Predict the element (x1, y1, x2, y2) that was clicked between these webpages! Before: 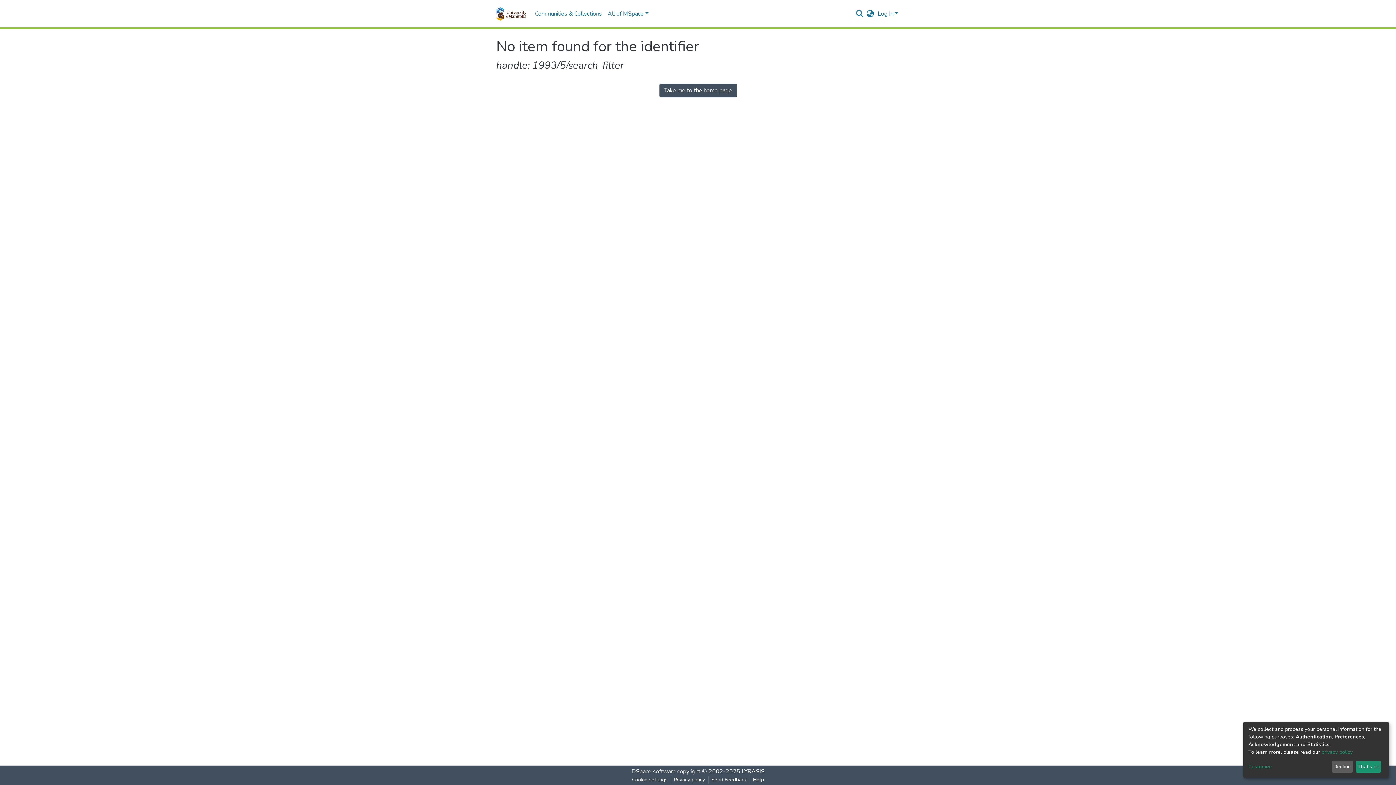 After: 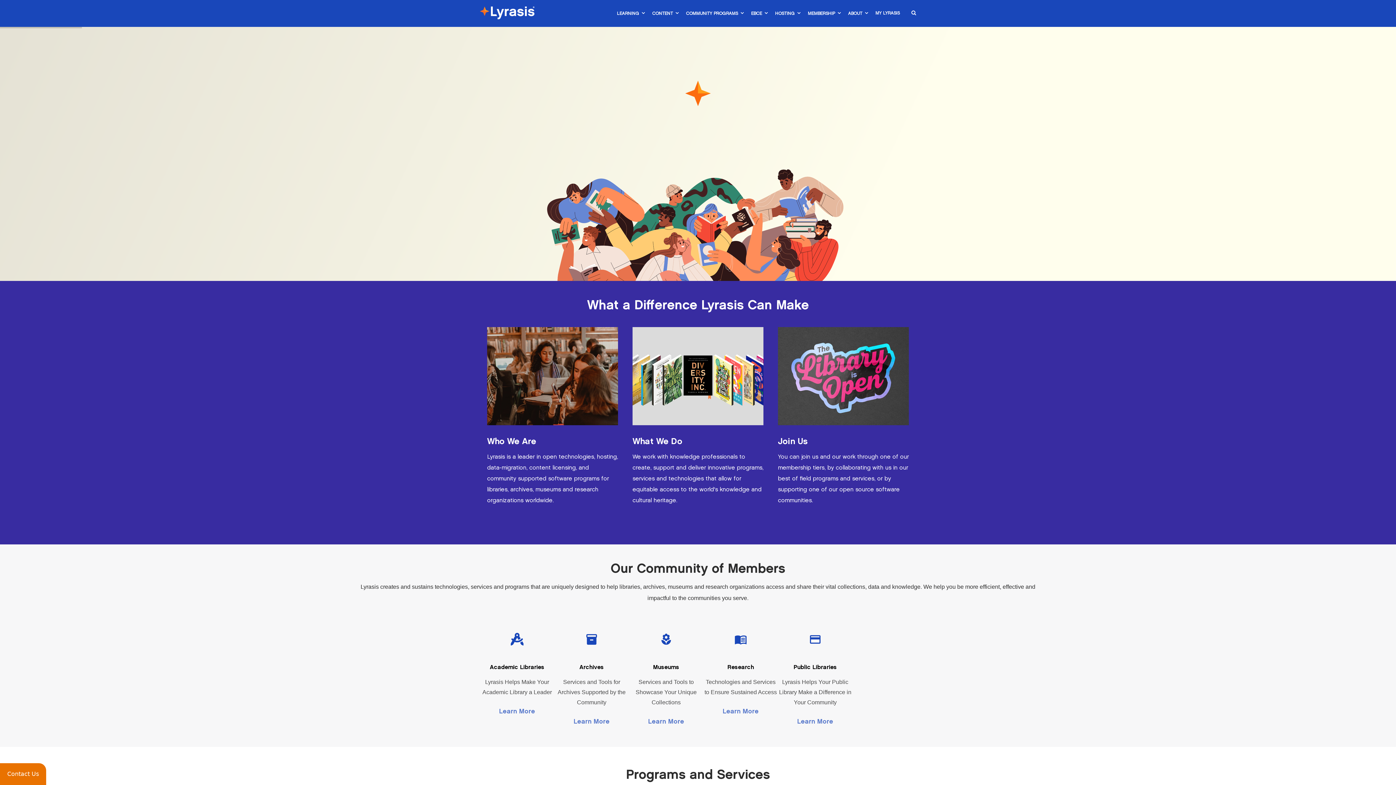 Action: bbox: (741, 768, 764, 776) label: LYRASIS